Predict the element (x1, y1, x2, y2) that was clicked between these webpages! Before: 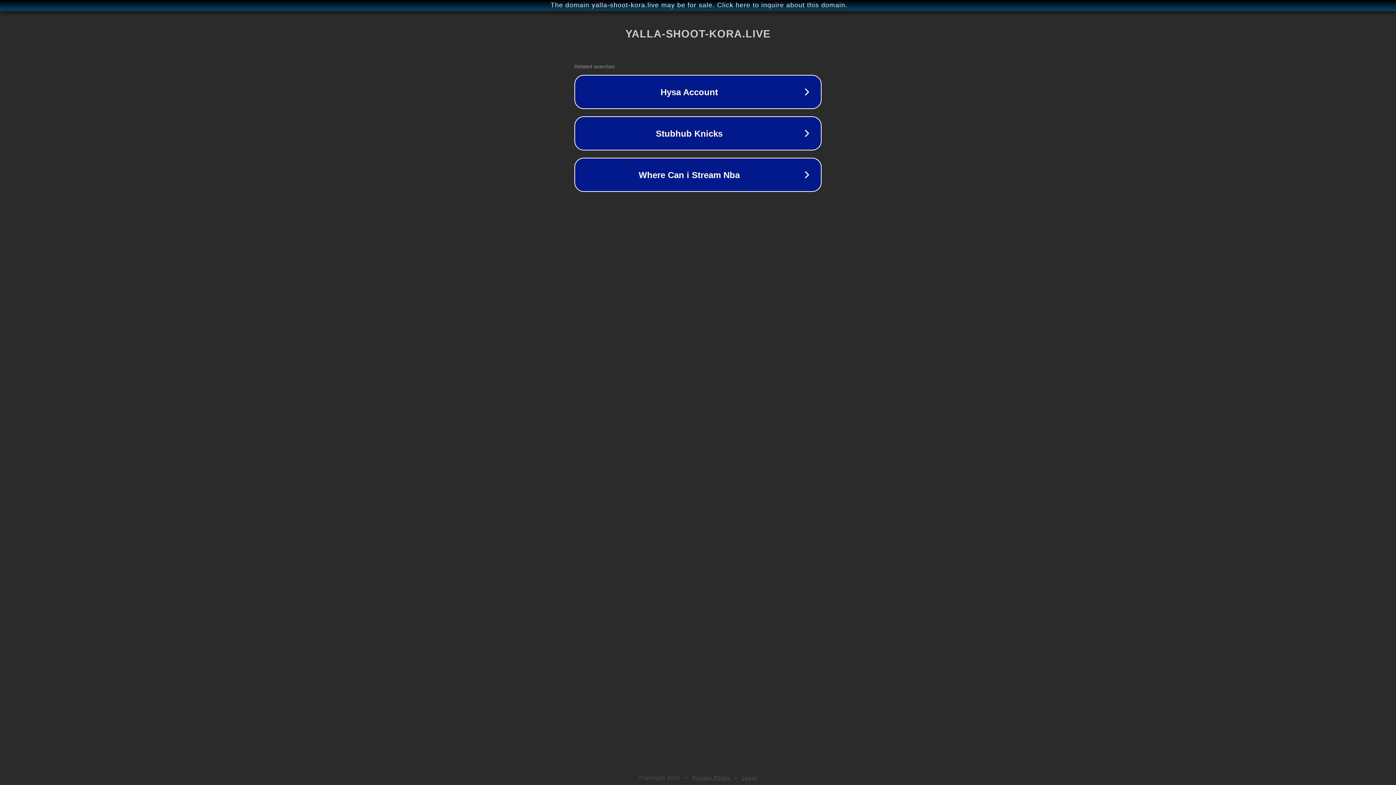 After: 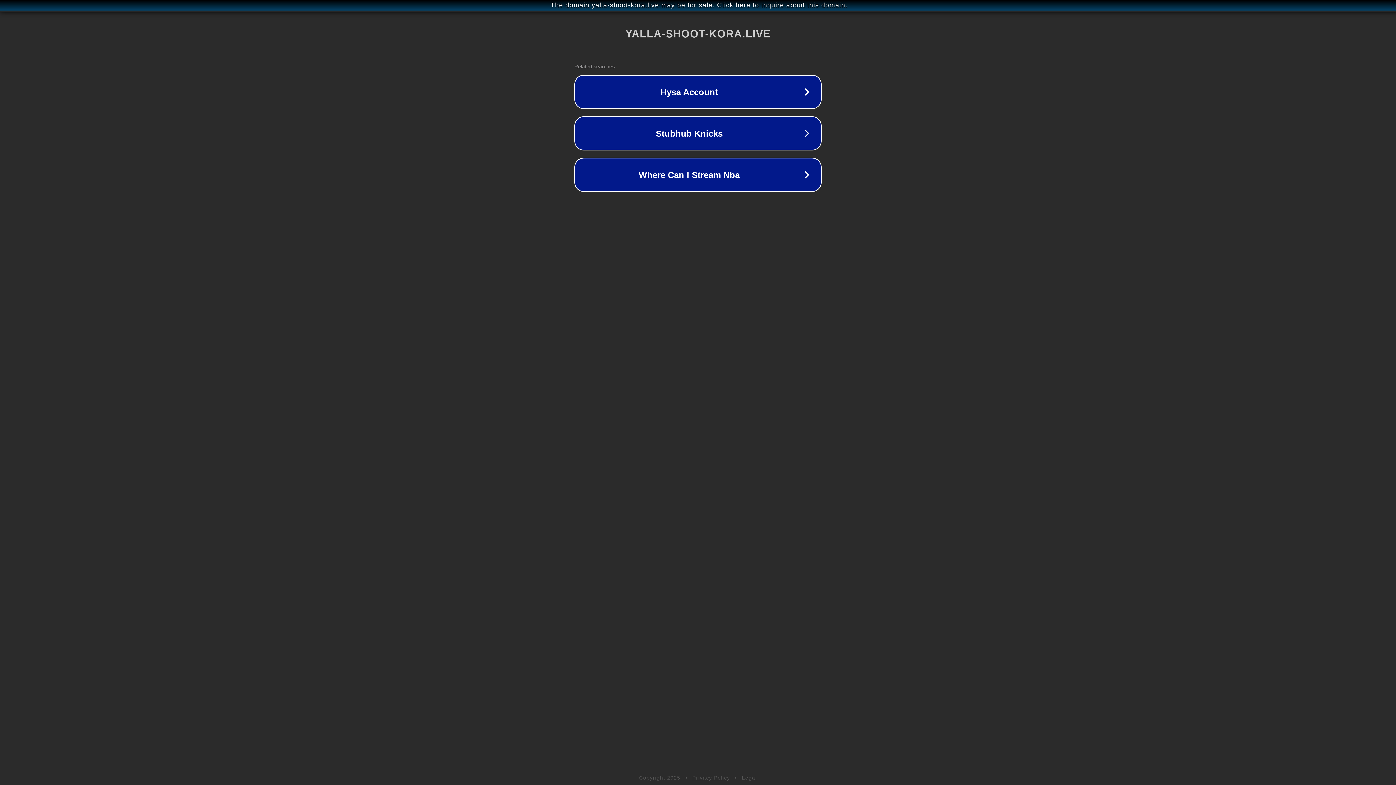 Action: label: Legal bbox: (742, 775, 757, 781)